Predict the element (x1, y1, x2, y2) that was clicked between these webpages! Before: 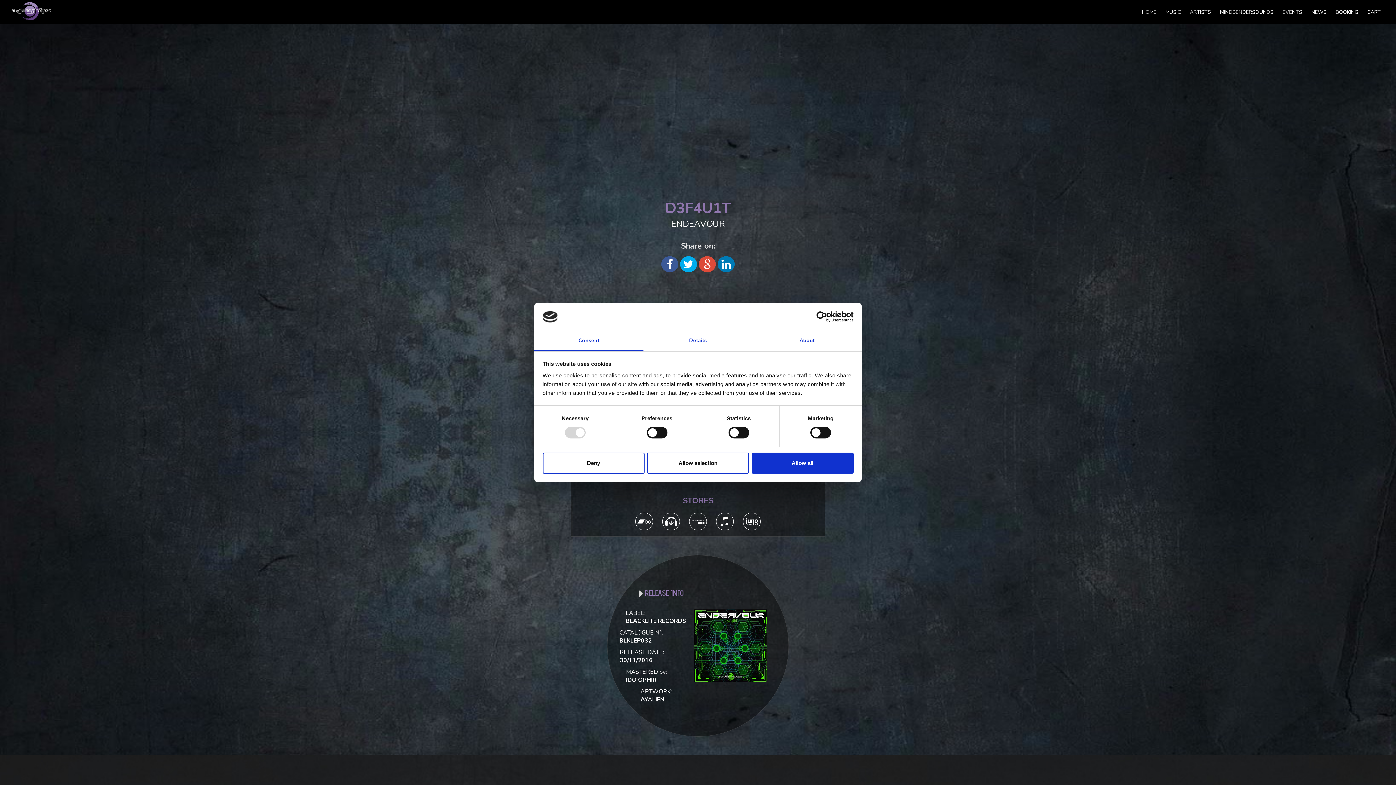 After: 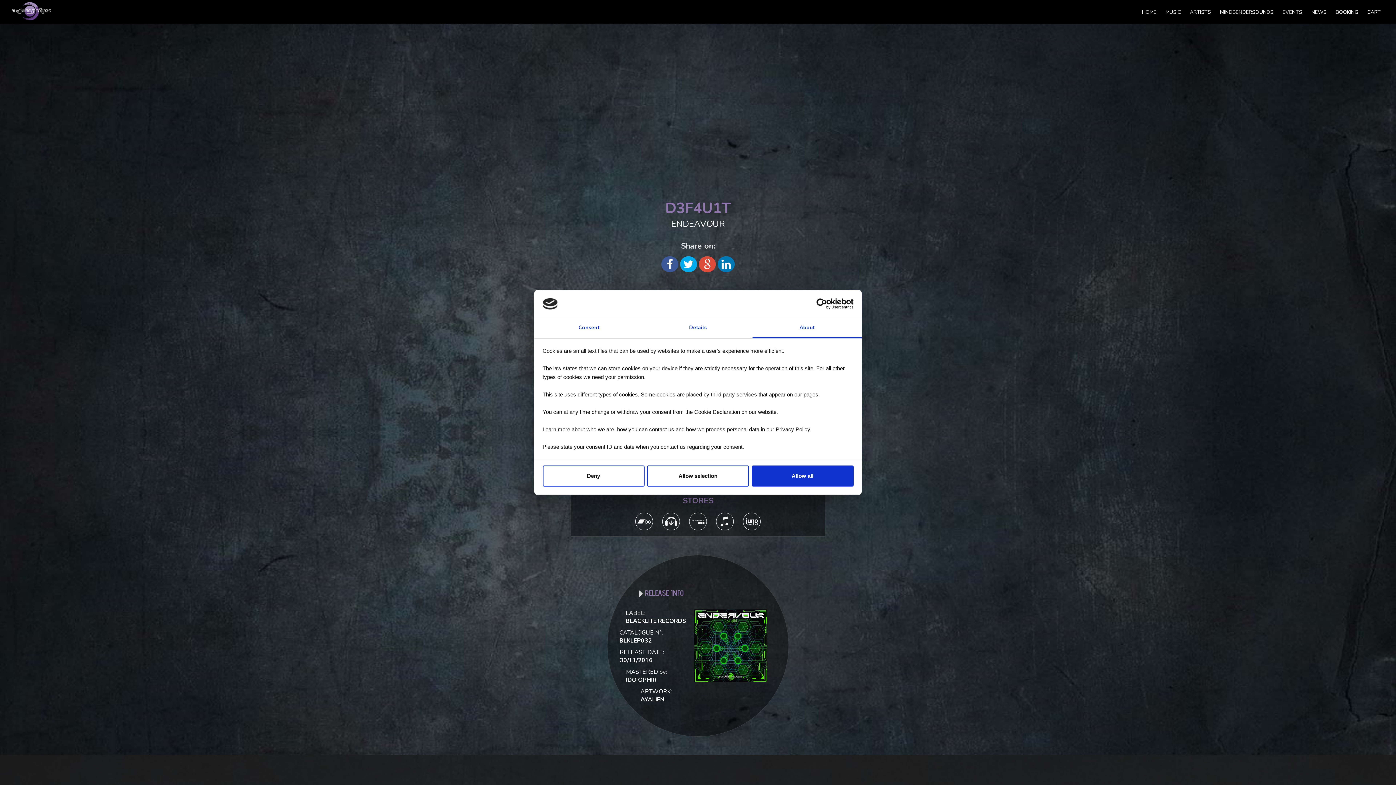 Action: label: About bbox: (752, 331, 861, 351)